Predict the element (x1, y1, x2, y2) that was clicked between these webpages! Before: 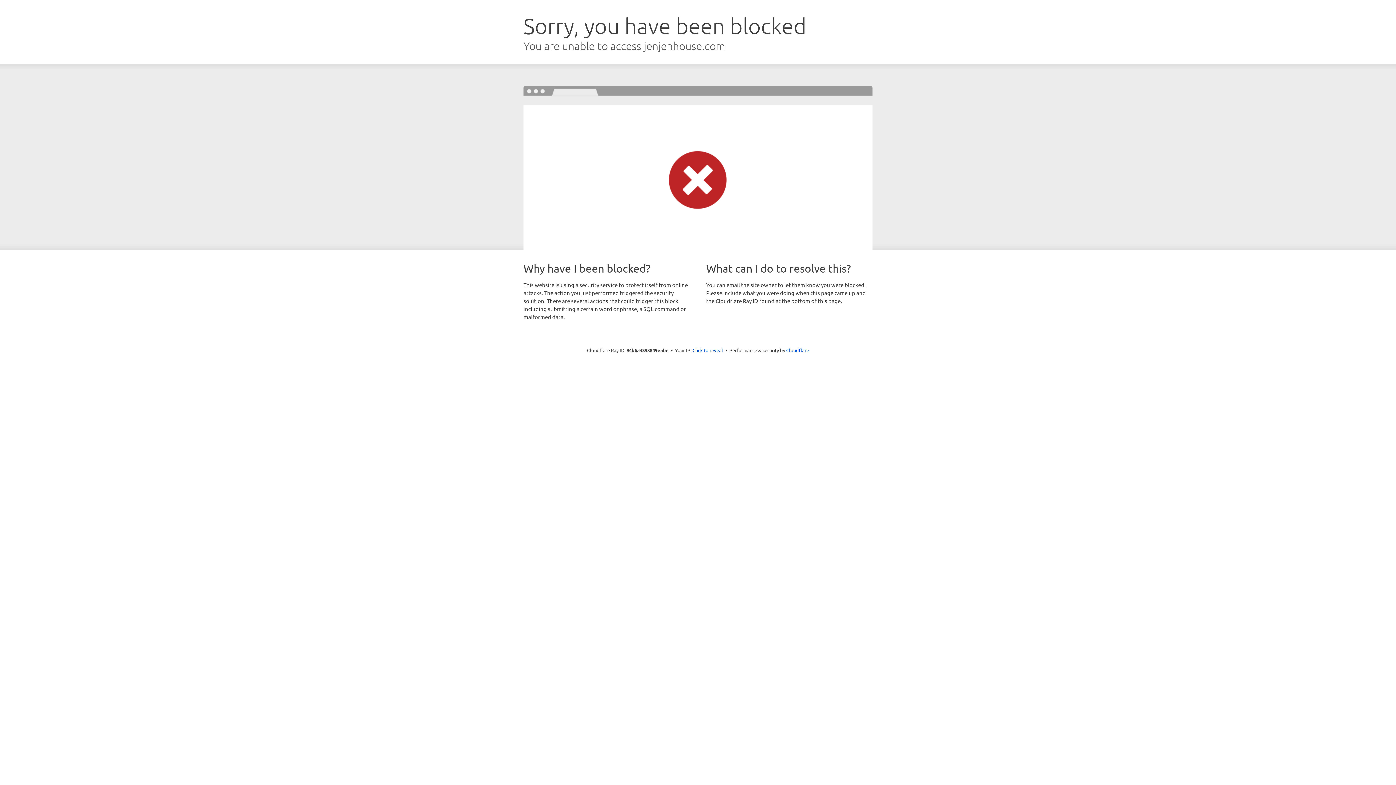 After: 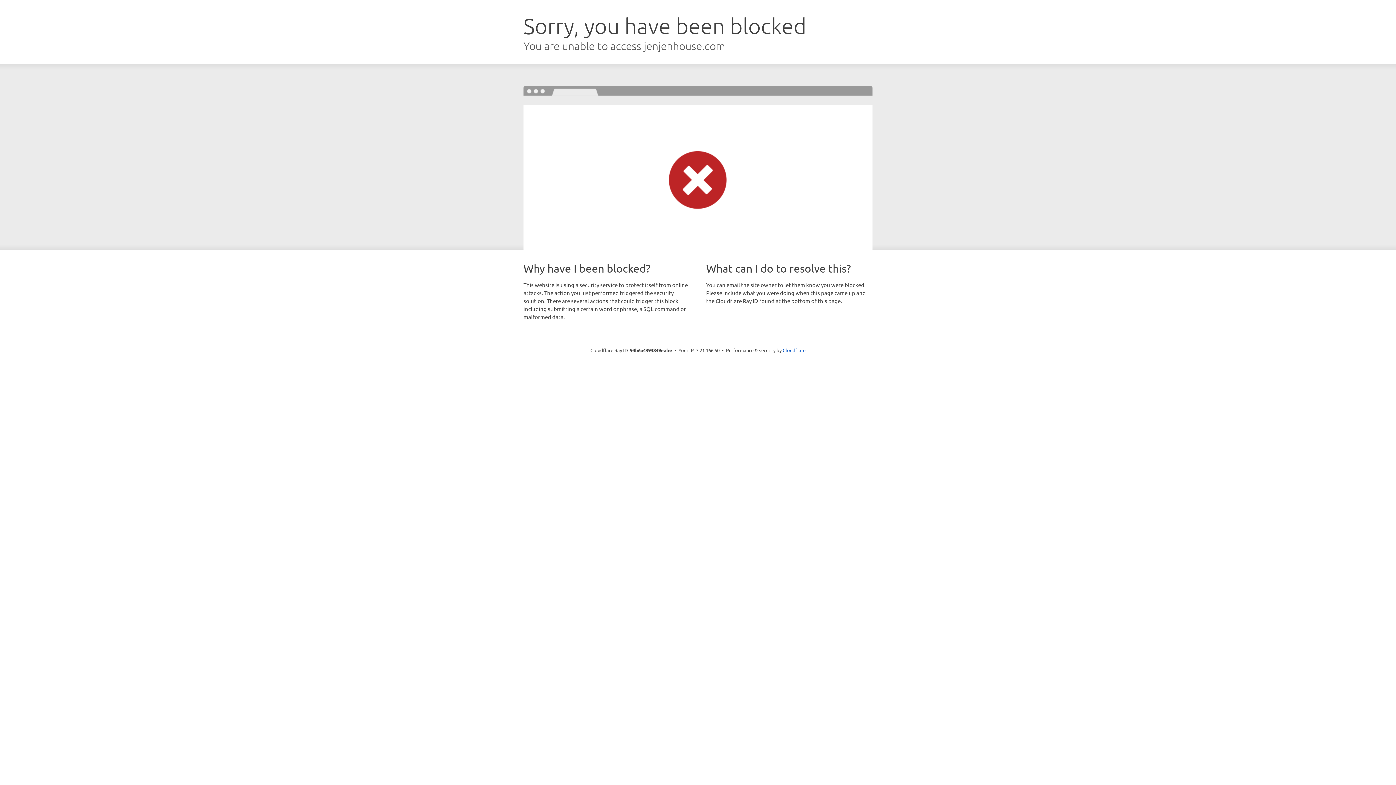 Action: bbox: (692, 346, 723, 353) label: Click to reveal